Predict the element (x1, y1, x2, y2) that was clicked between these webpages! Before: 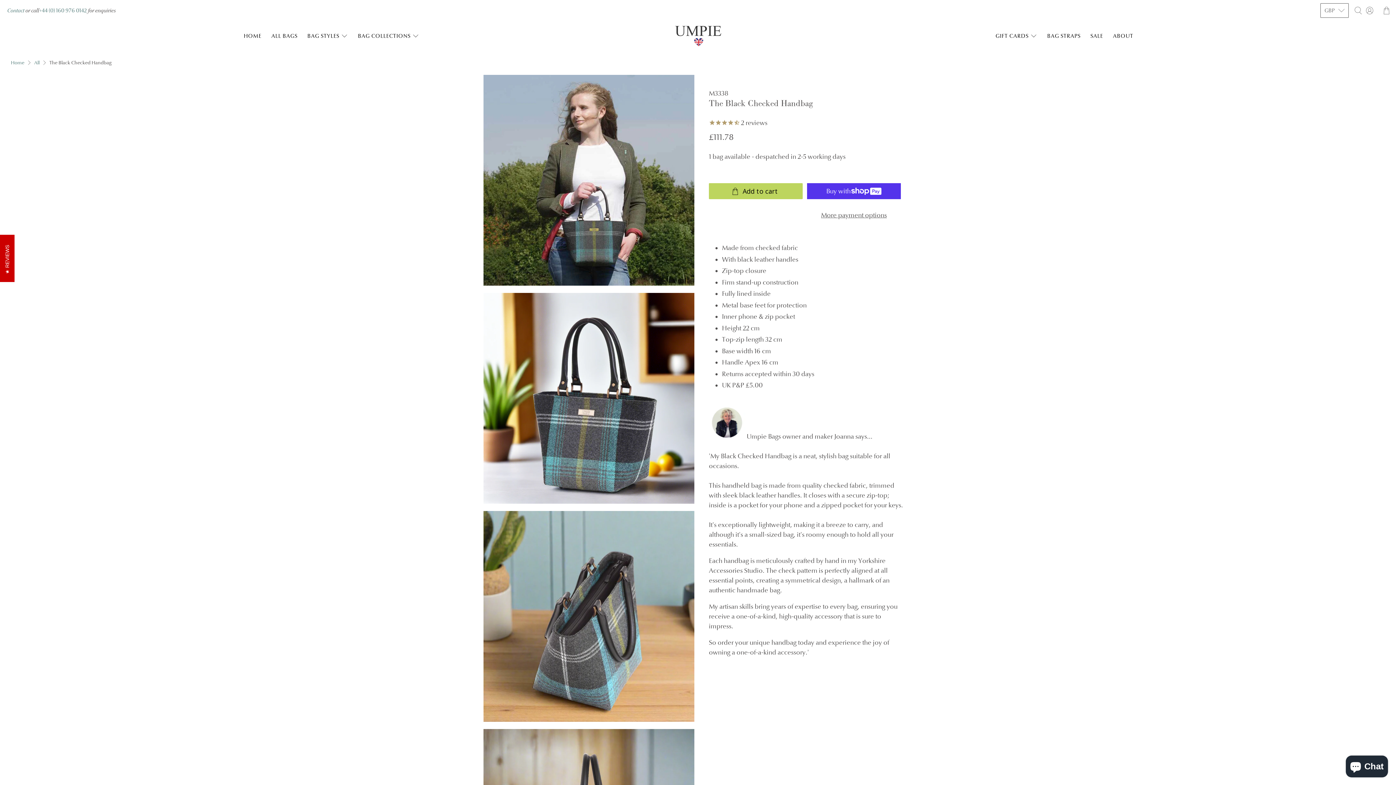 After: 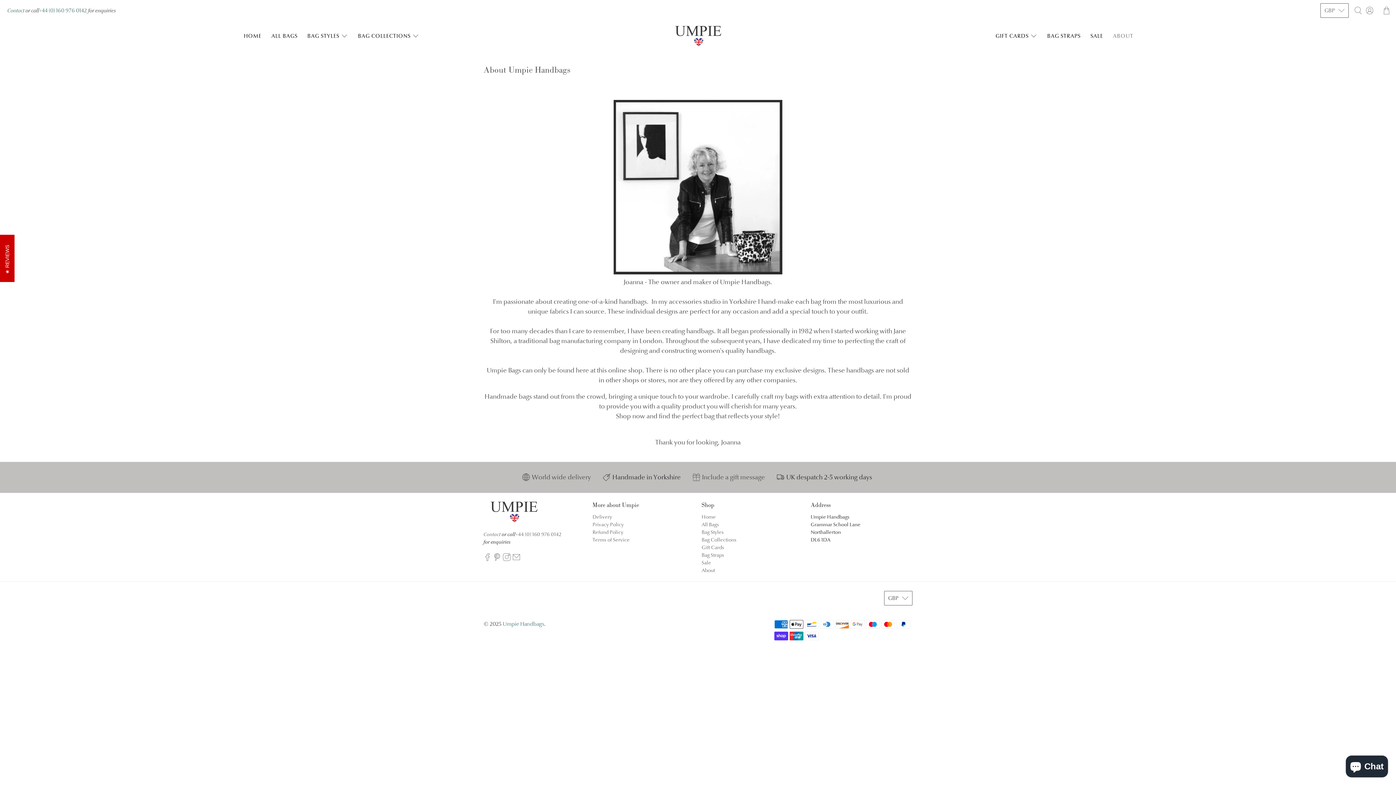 Action: bbox: (1108, 25, 1138, 46) label: ABOUT